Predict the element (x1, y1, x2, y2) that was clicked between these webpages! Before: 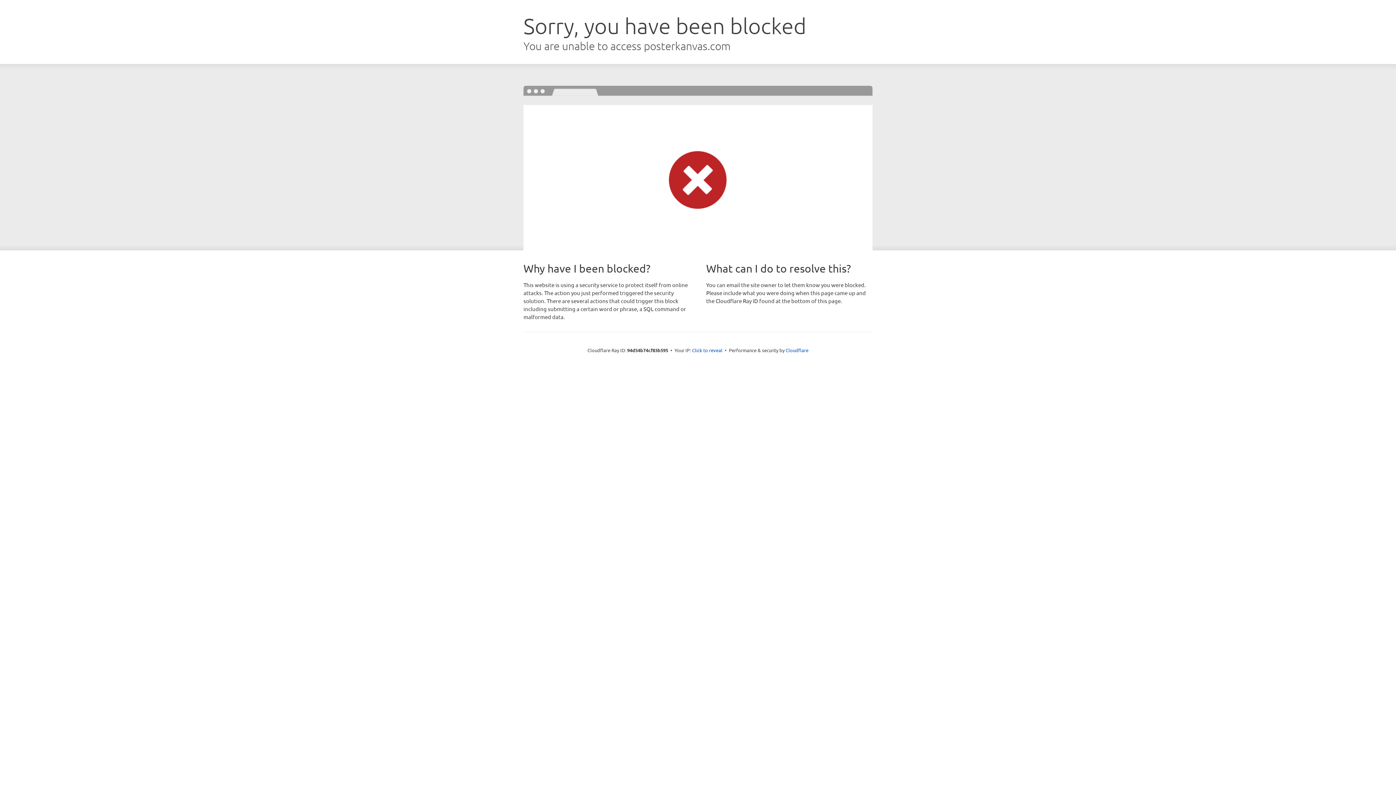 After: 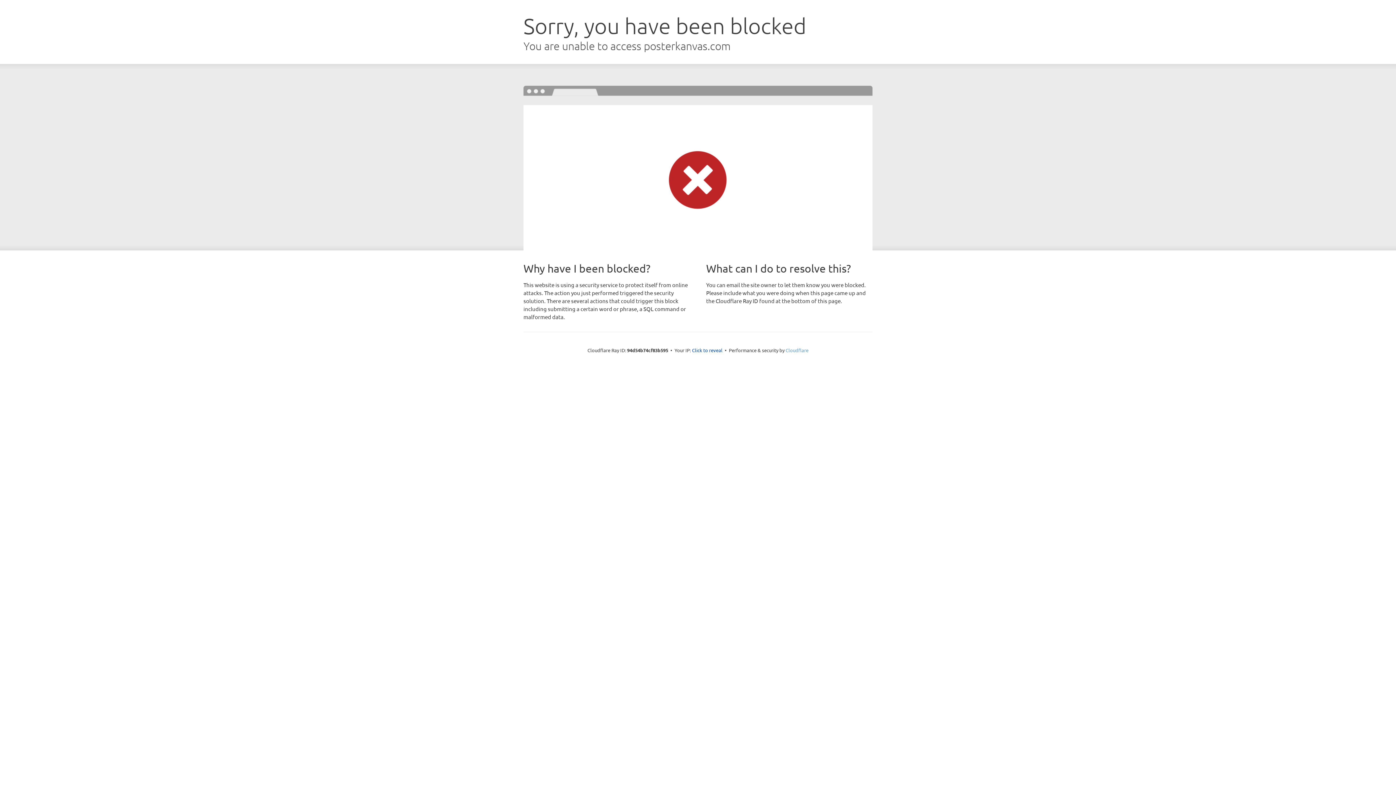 Action: bbox: (785, 347, 808, 353) label: Cloudflare